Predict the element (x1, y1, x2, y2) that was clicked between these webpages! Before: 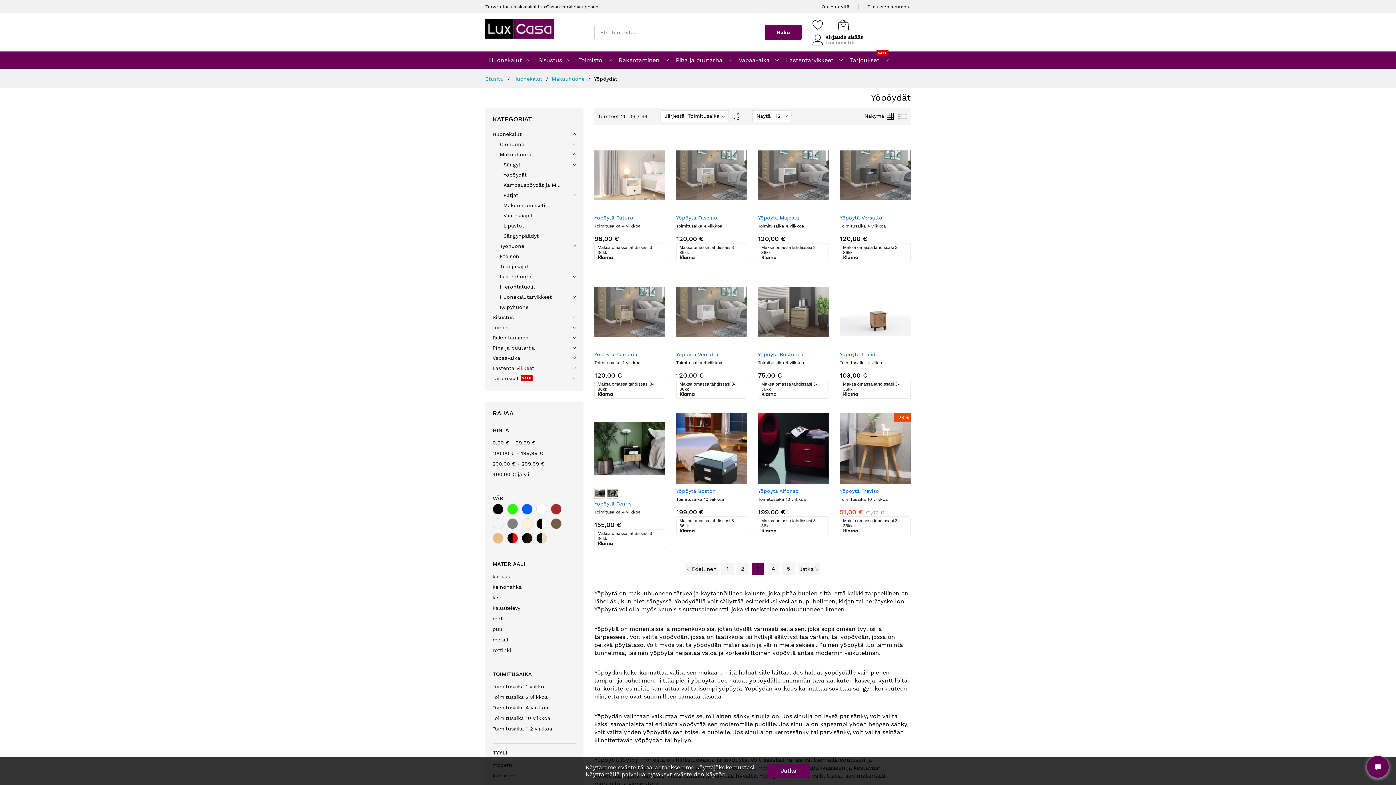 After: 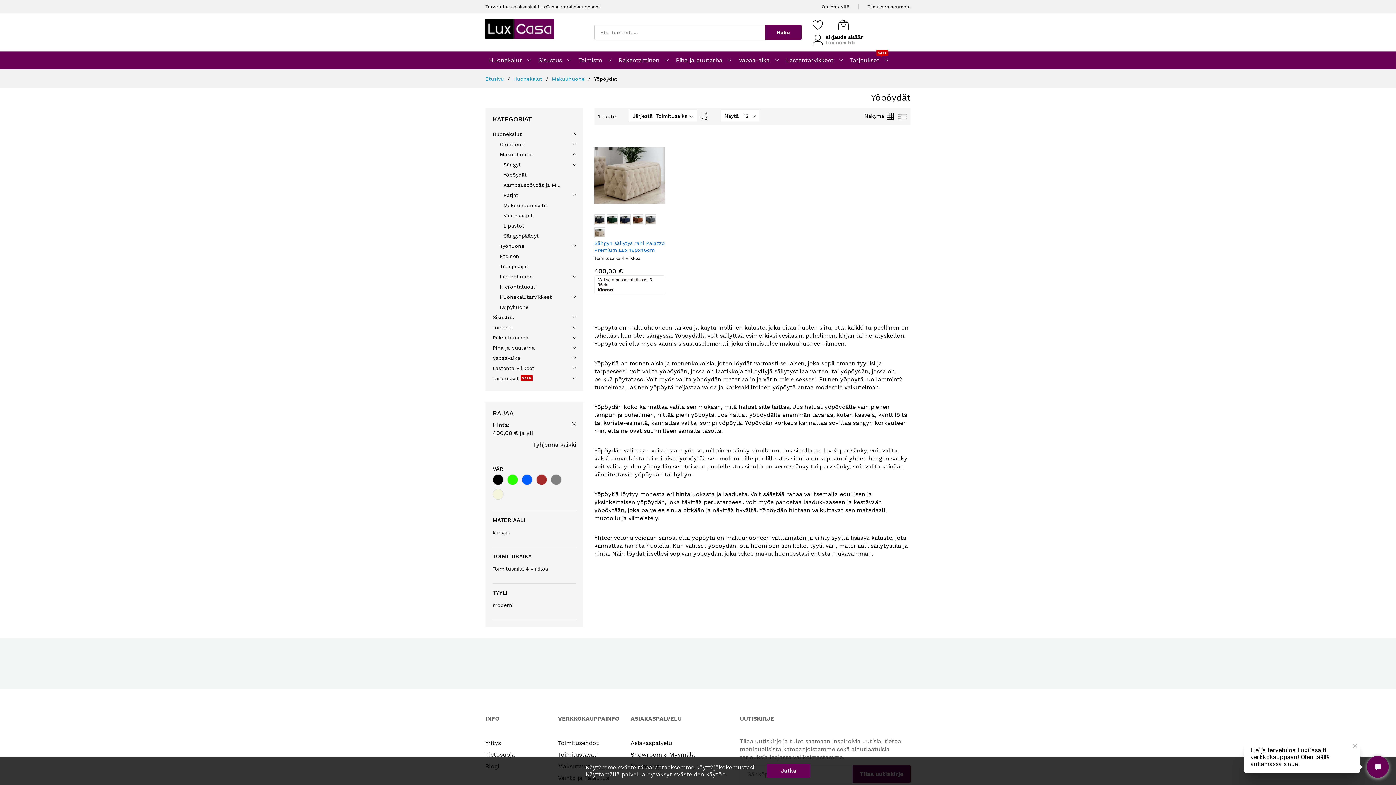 Action: label: 400,00 € ja yli bbox: (492, 298, 529, 304)